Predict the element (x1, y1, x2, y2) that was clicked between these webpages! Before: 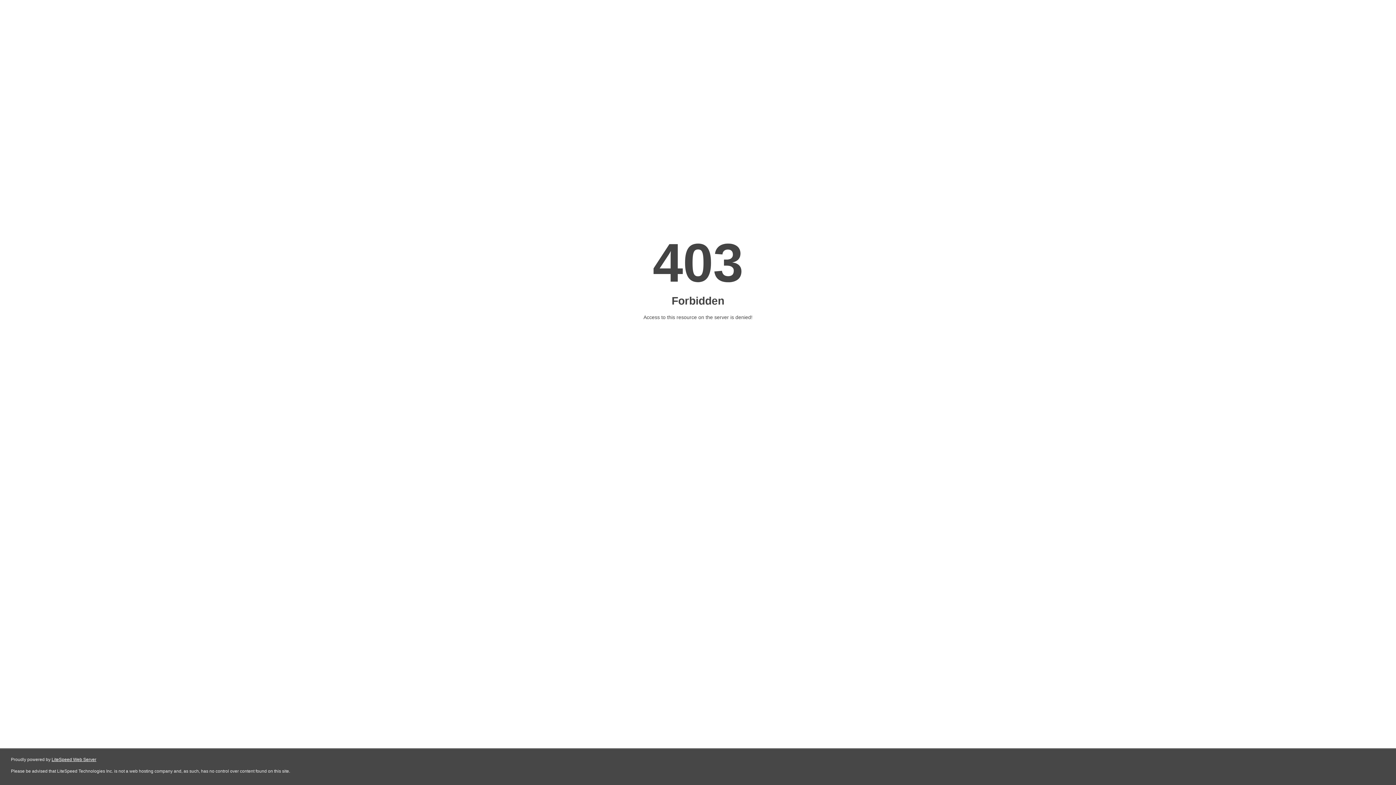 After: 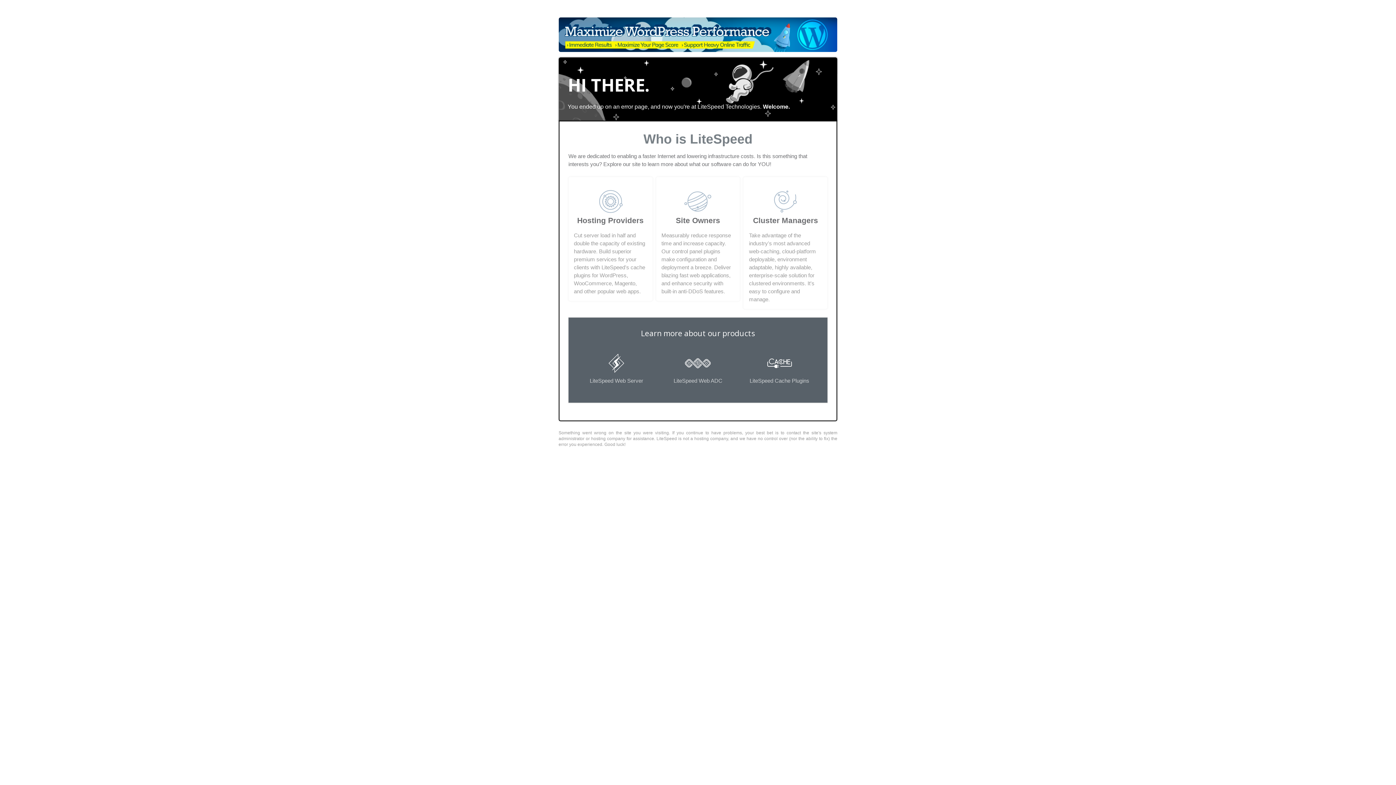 Action: label: LiteSpeed Web Server bbox: (51, 757, 96, 762)